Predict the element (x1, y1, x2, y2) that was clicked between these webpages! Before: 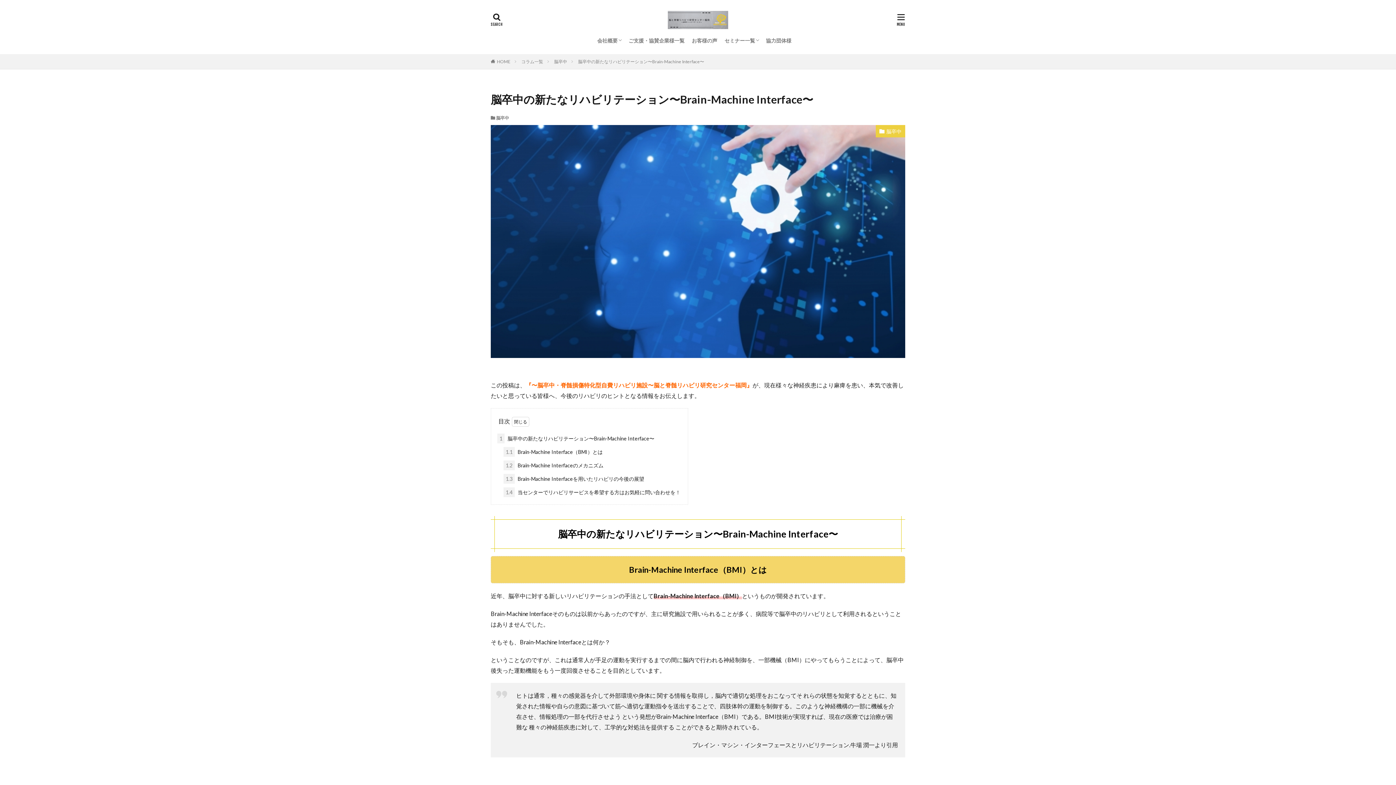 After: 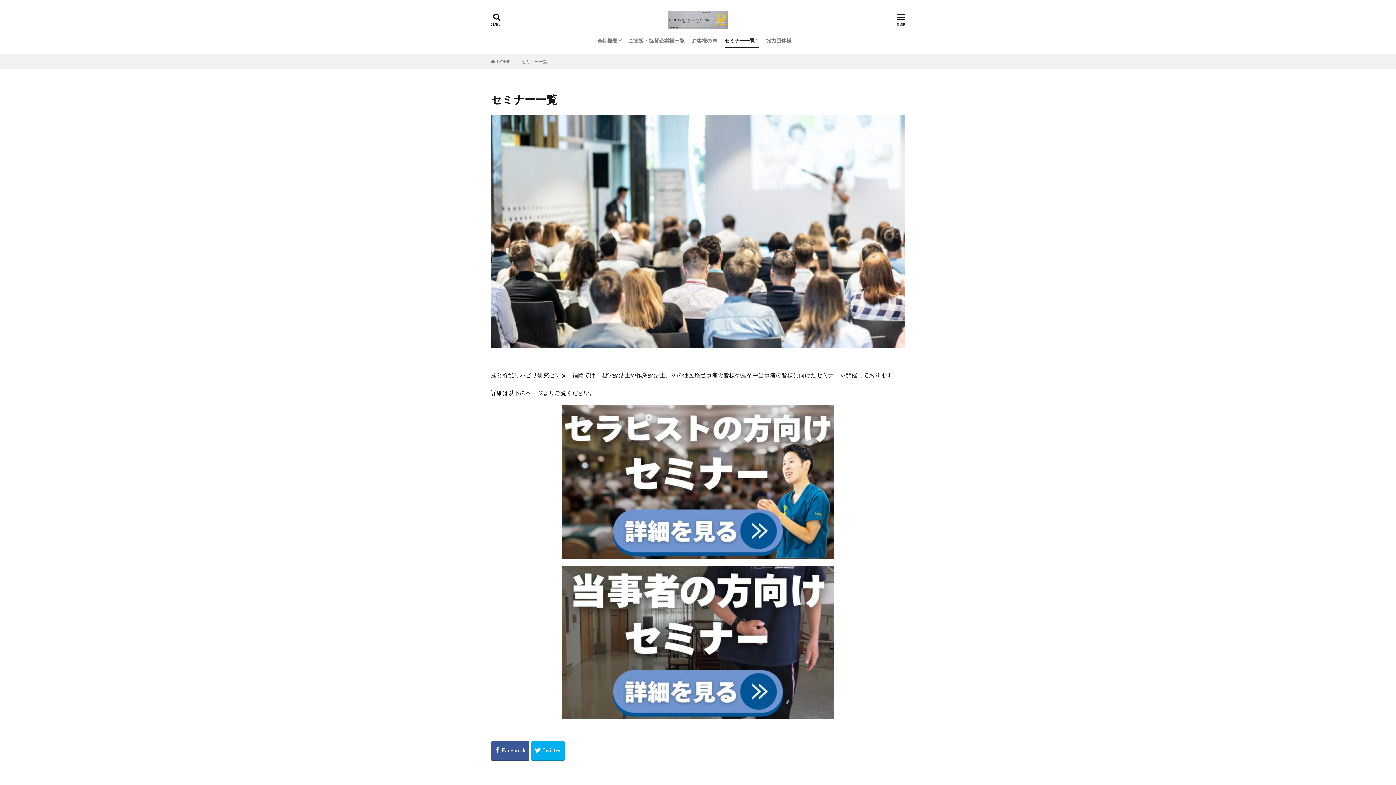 Action: label: セミナー一覧 bbox: (724, 34, 758, 46)